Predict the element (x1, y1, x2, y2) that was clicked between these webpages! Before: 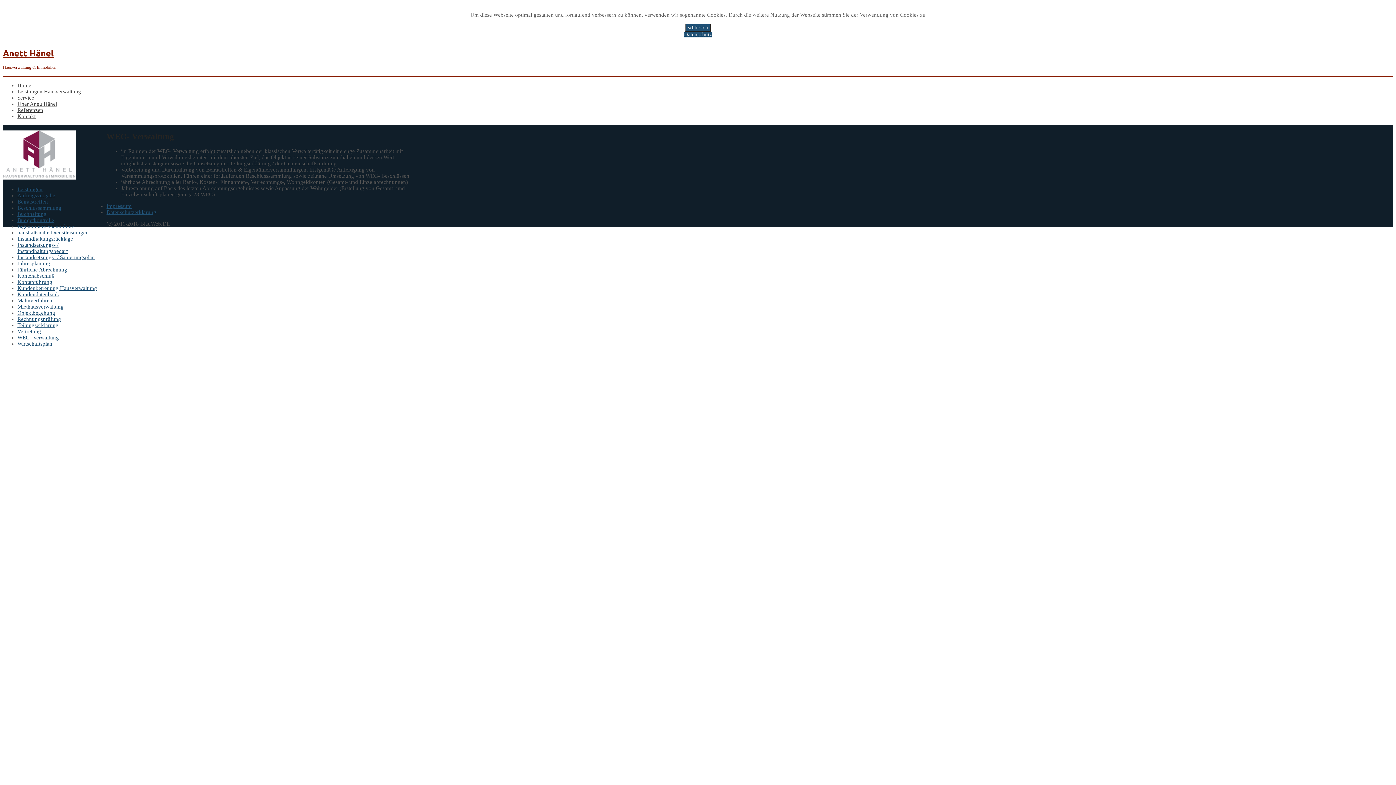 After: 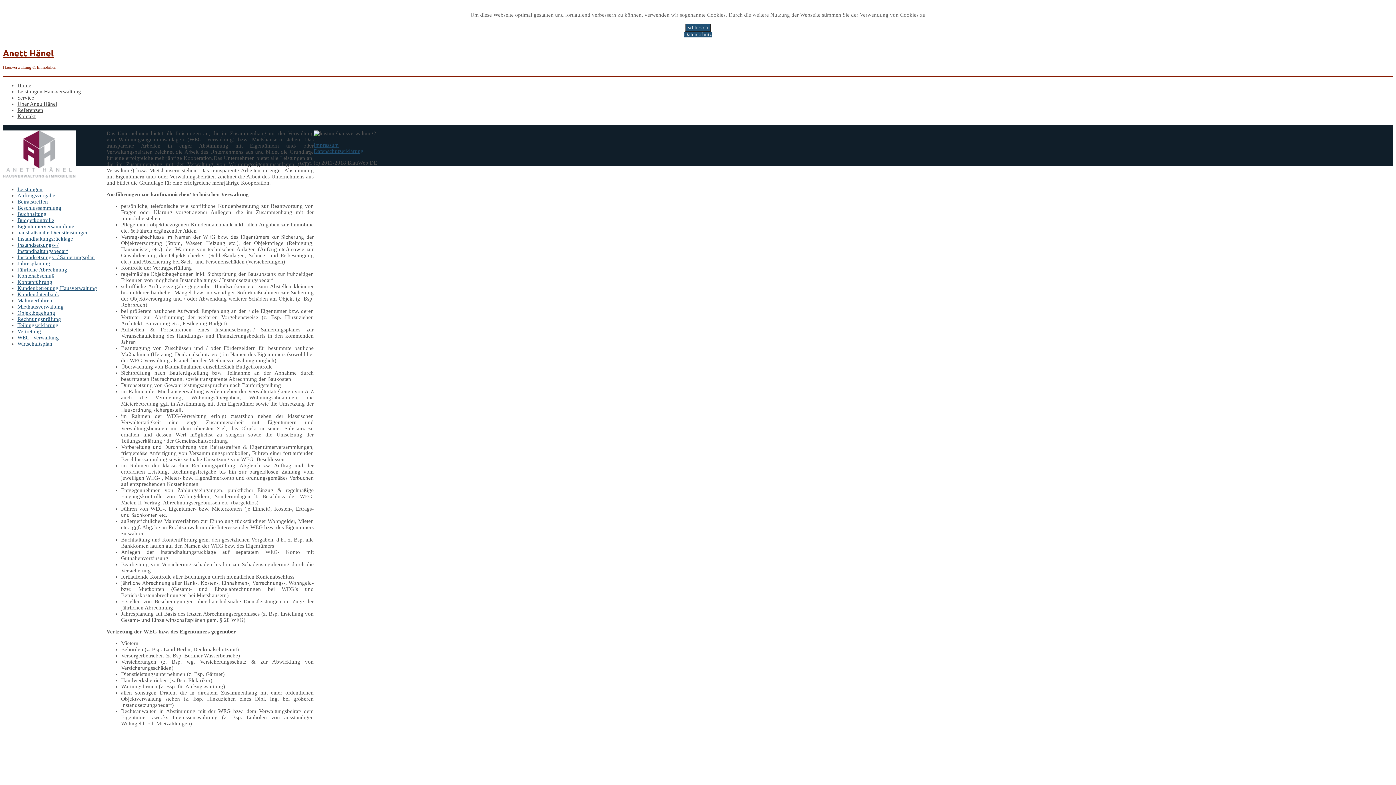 Action: bbox: (17, 88, 81, 94) label: Leistungen Hausverwaltung